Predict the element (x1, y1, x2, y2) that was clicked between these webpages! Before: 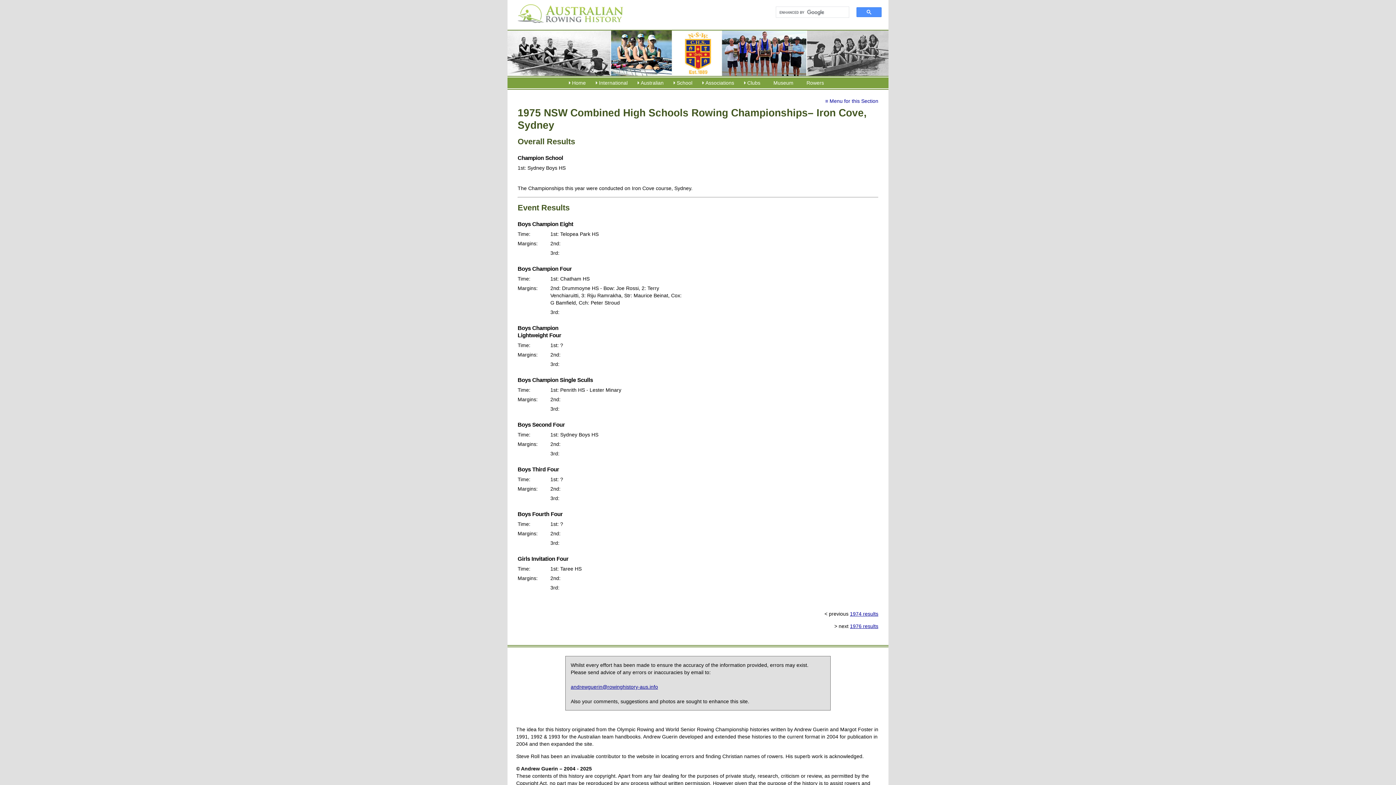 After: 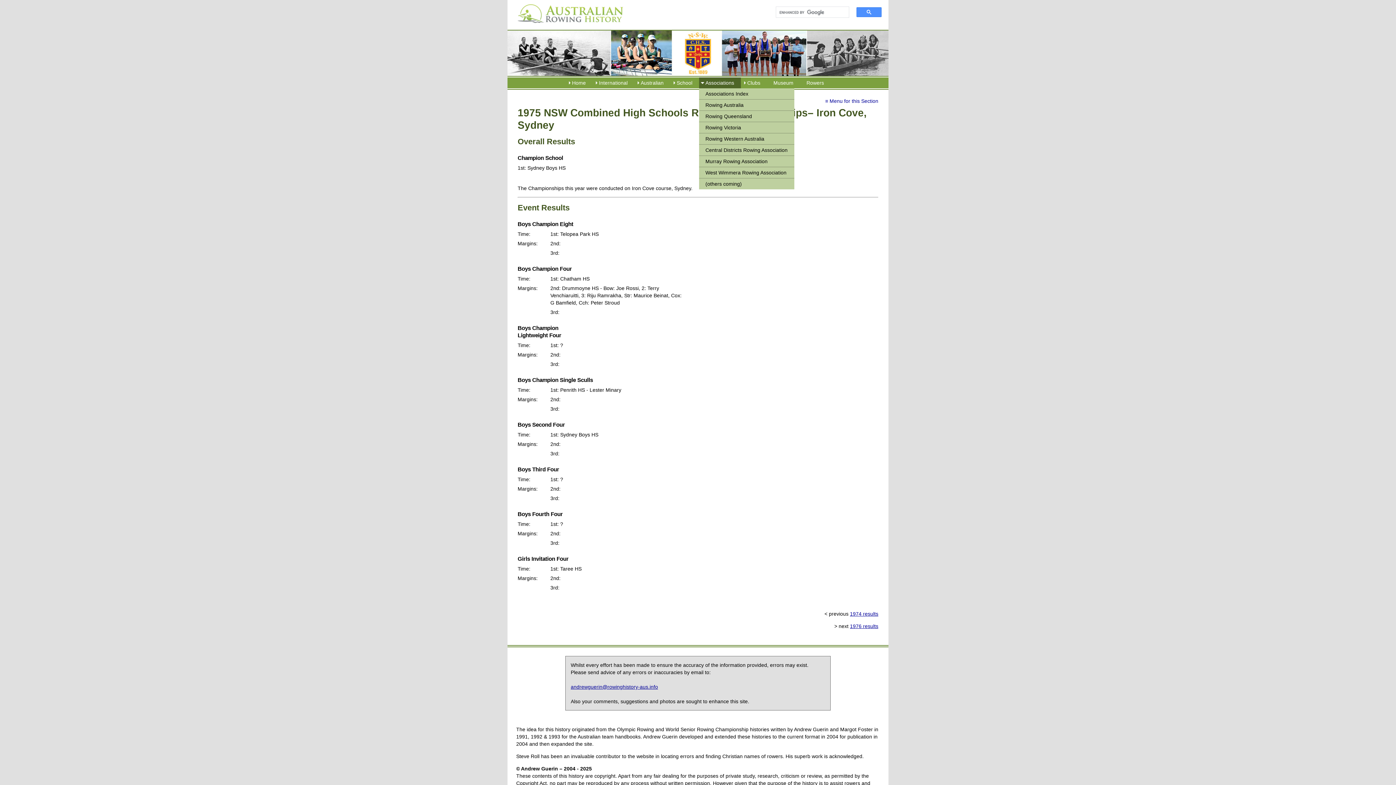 Action: bbox: (699, 77, 740, 88) label: Associations